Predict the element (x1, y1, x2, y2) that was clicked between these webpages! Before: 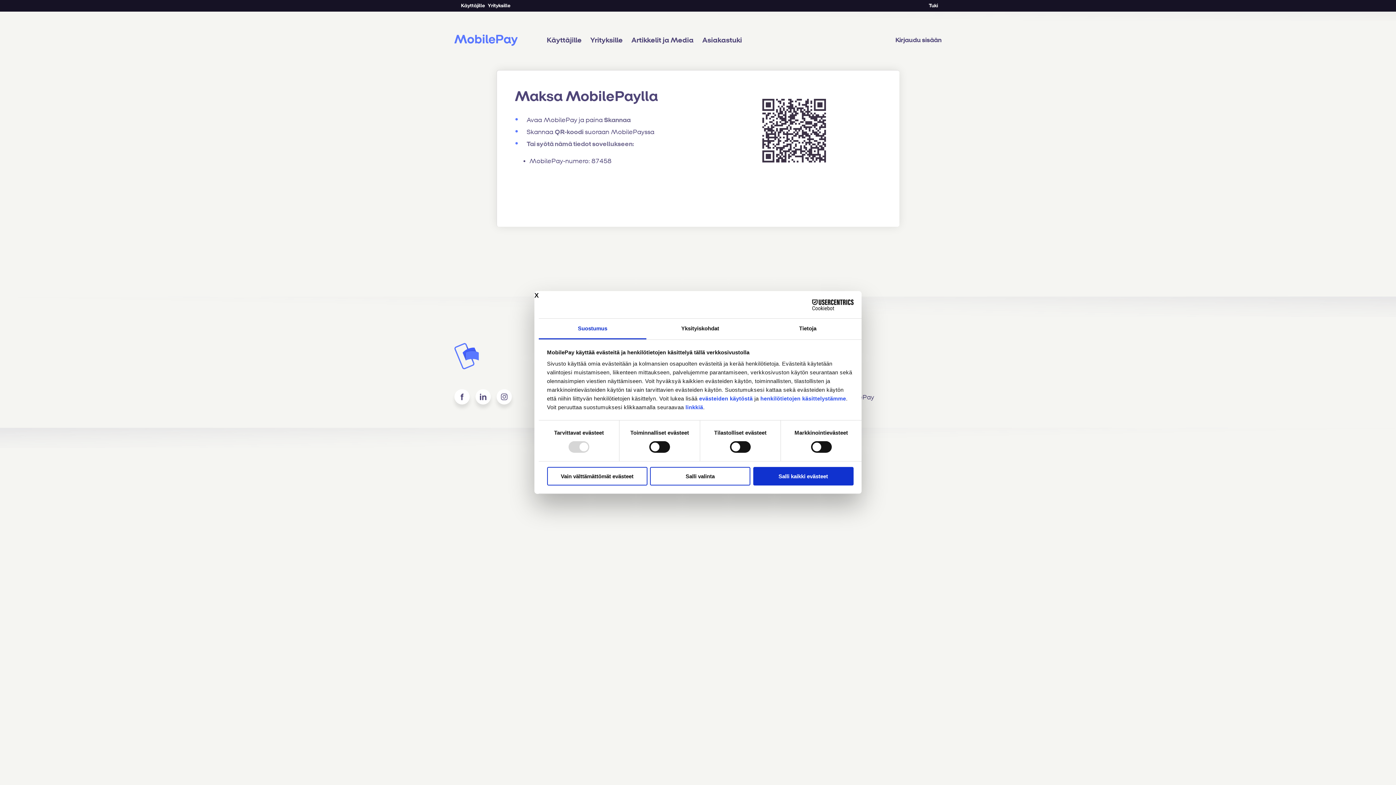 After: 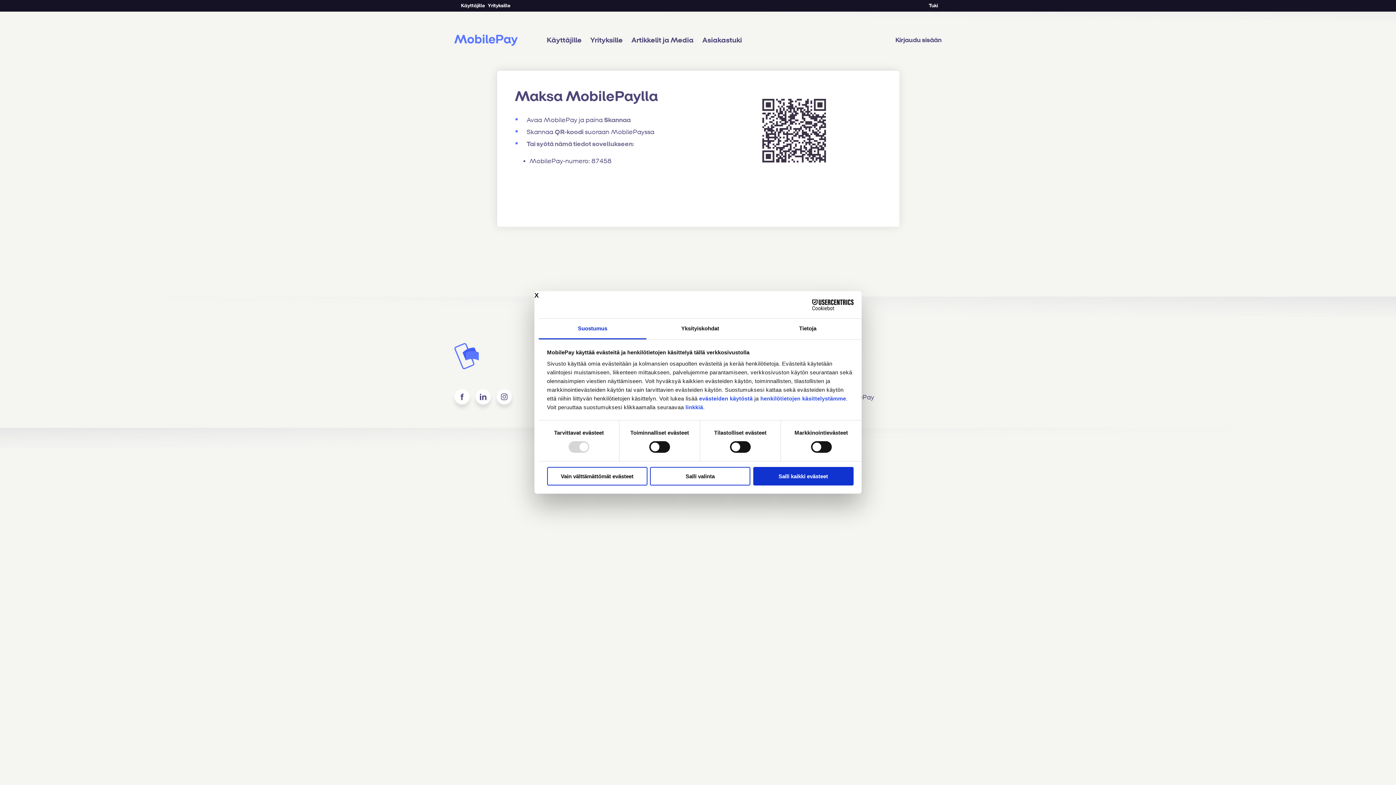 Action: bbox: (538, 318, 646, 339) label: Suostumus